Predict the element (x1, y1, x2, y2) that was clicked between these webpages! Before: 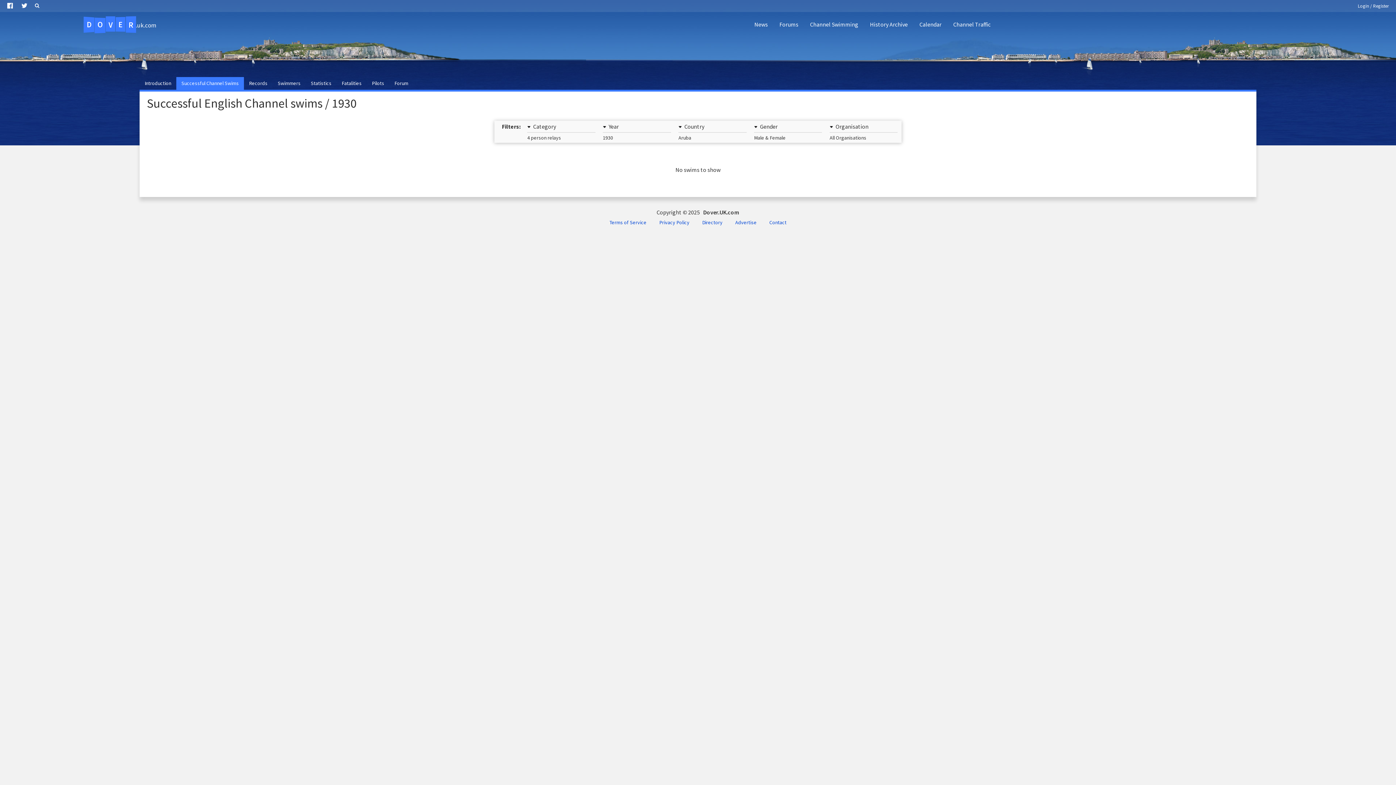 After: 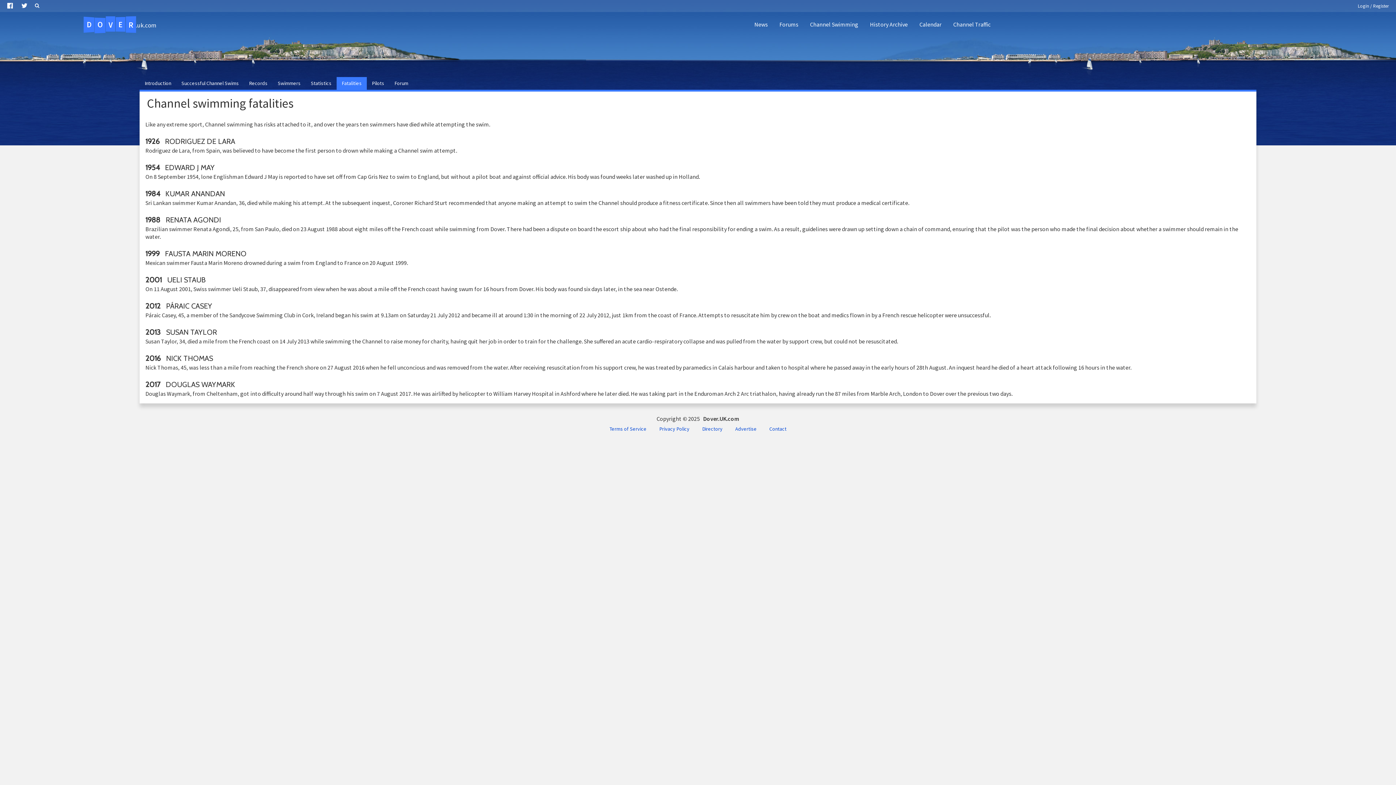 Action: bbox: (336, 77, 366, 89) label: Fatalities